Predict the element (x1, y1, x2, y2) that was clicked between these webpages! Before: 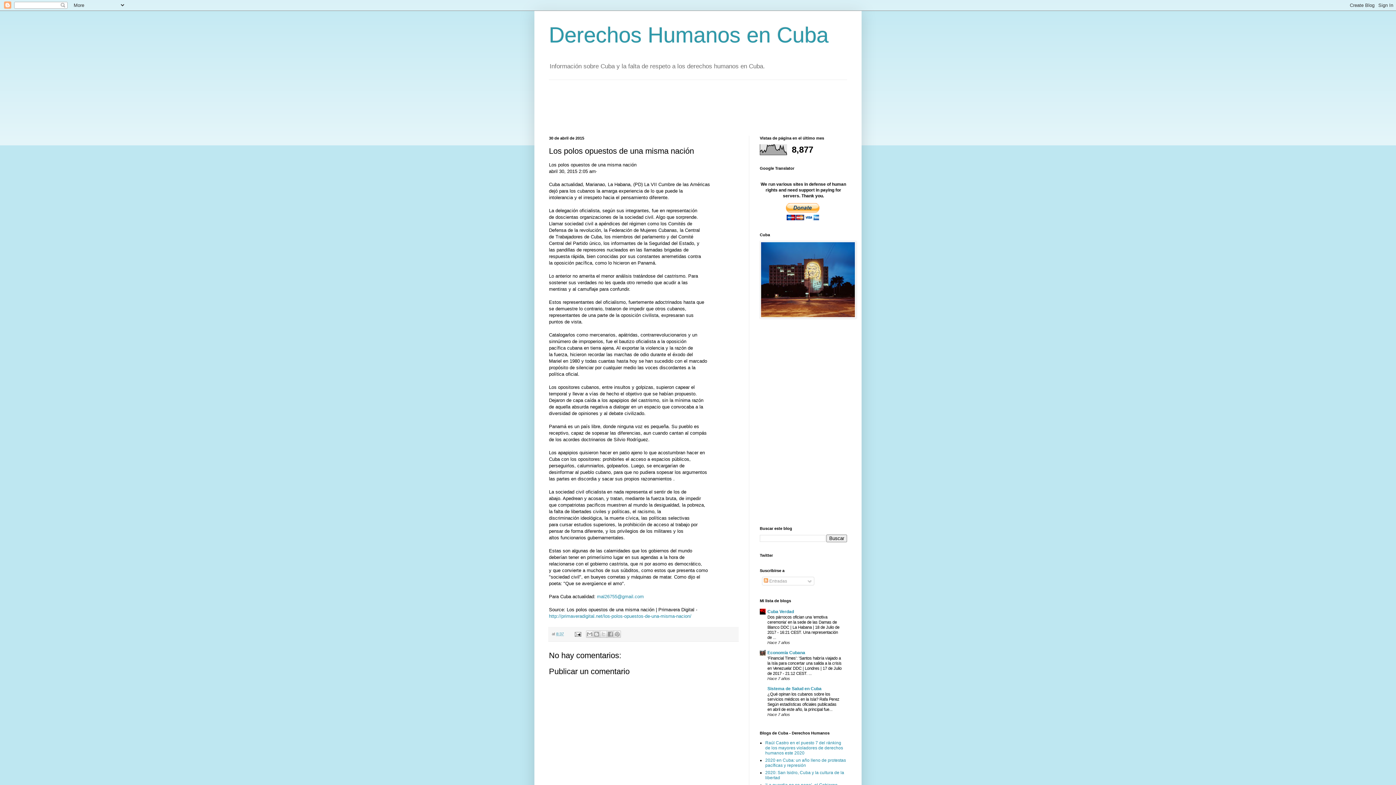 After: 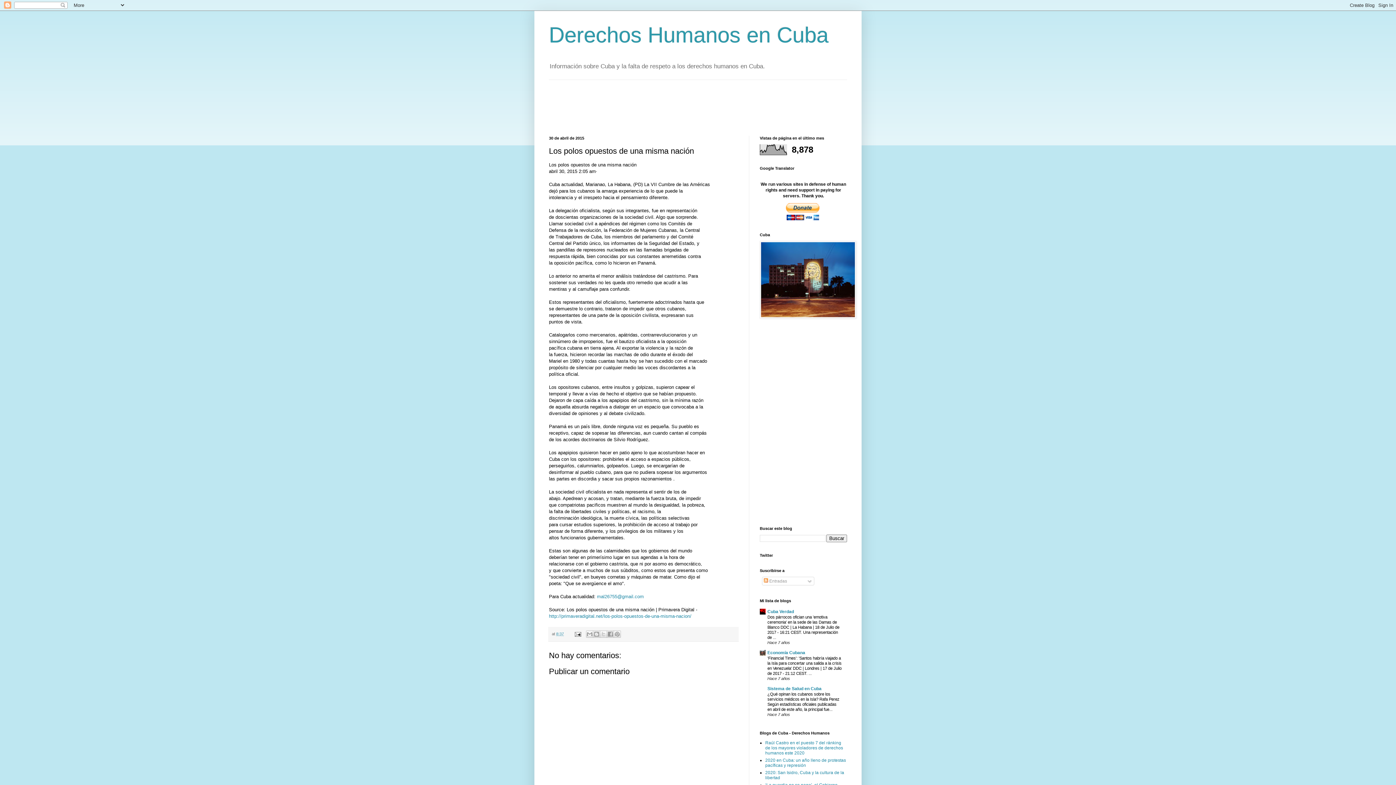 Action: label: 8:37 bbox: (556, 632, 564, 636)